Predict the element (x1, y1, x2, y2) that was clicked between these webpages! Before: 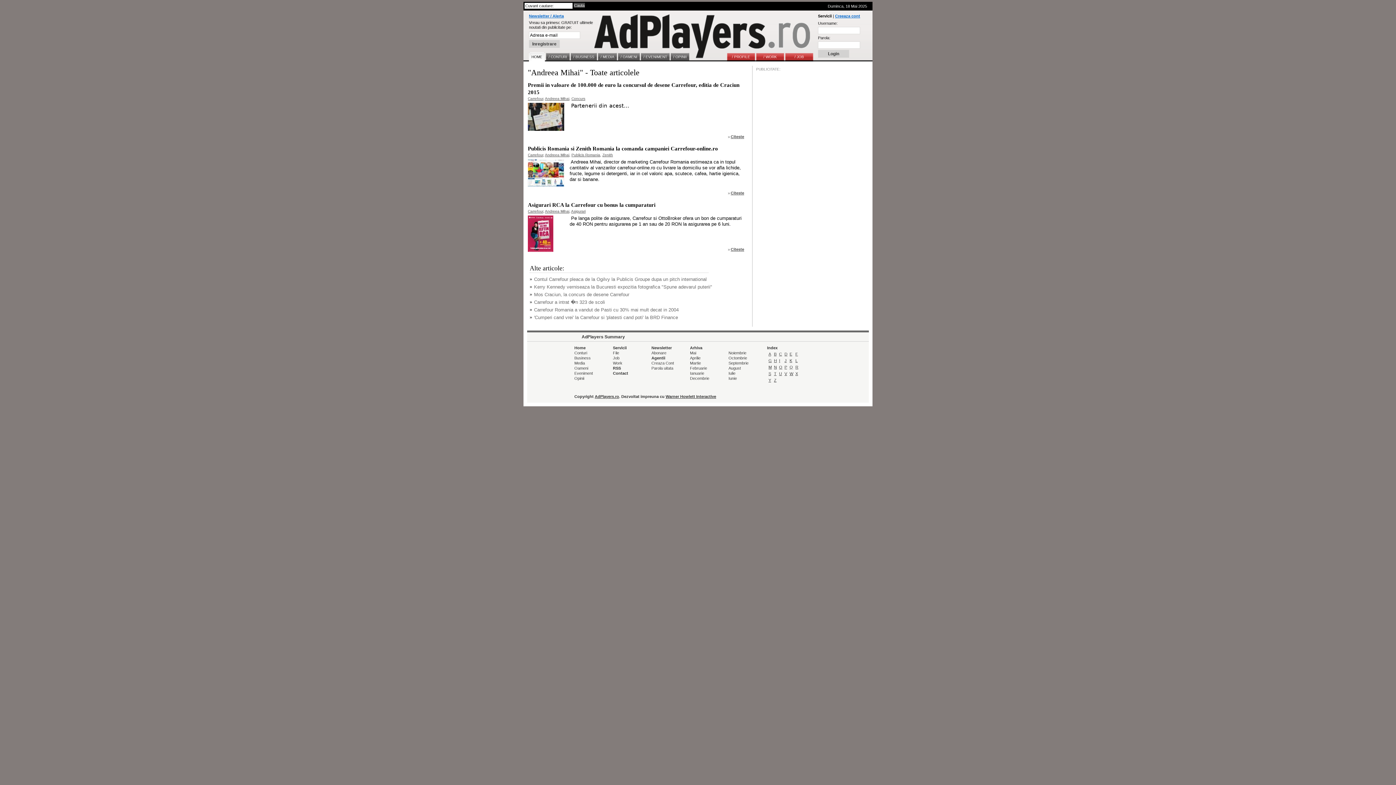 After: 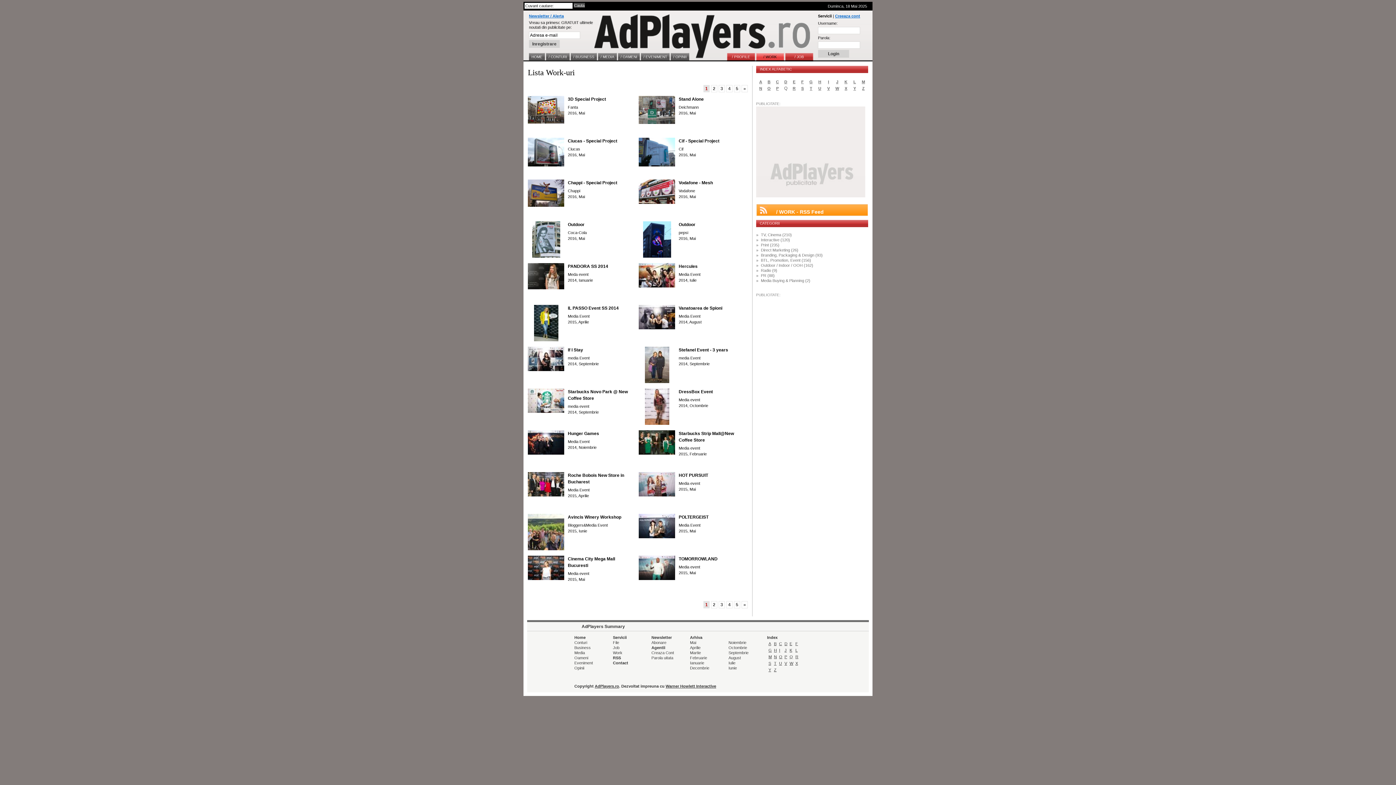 Action: bbox: (613, 361, 622, 365) label: Work